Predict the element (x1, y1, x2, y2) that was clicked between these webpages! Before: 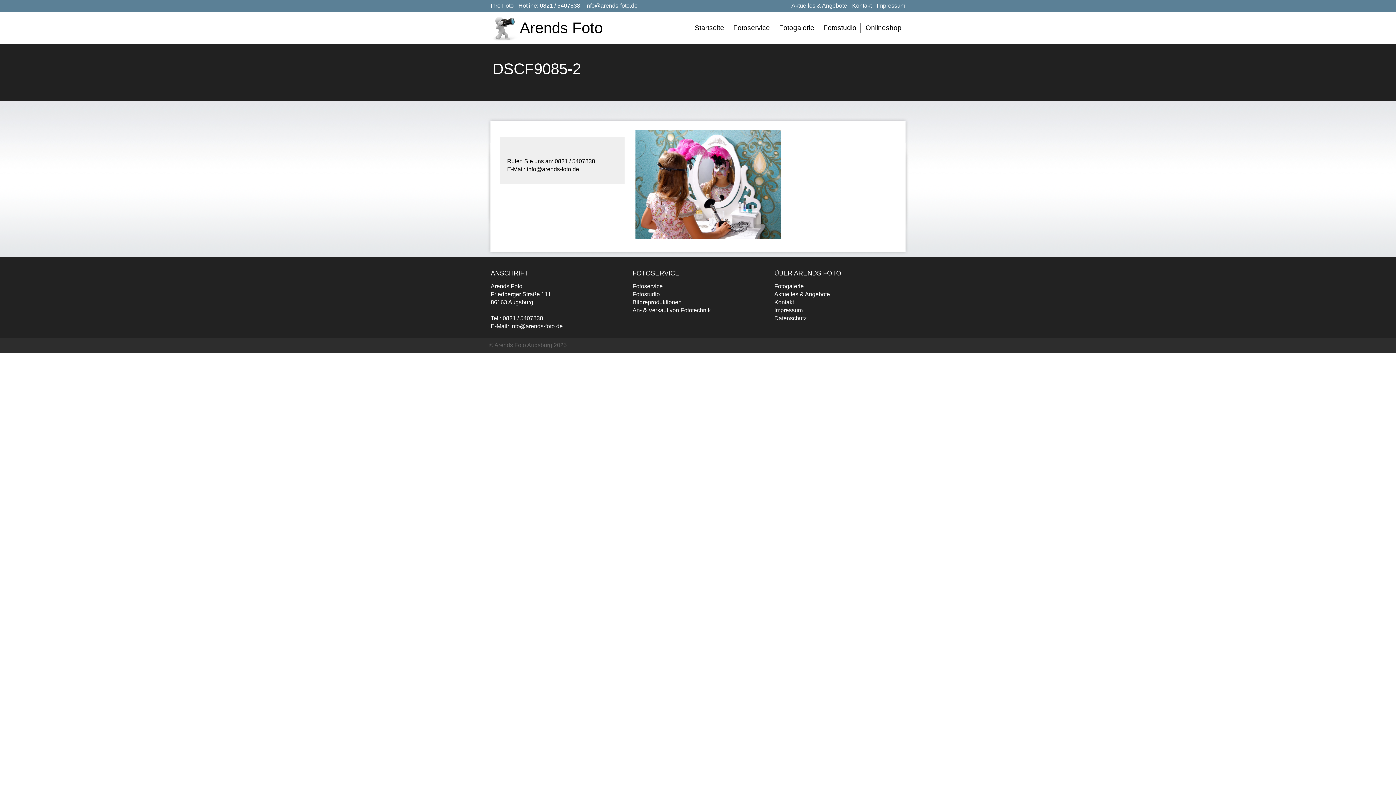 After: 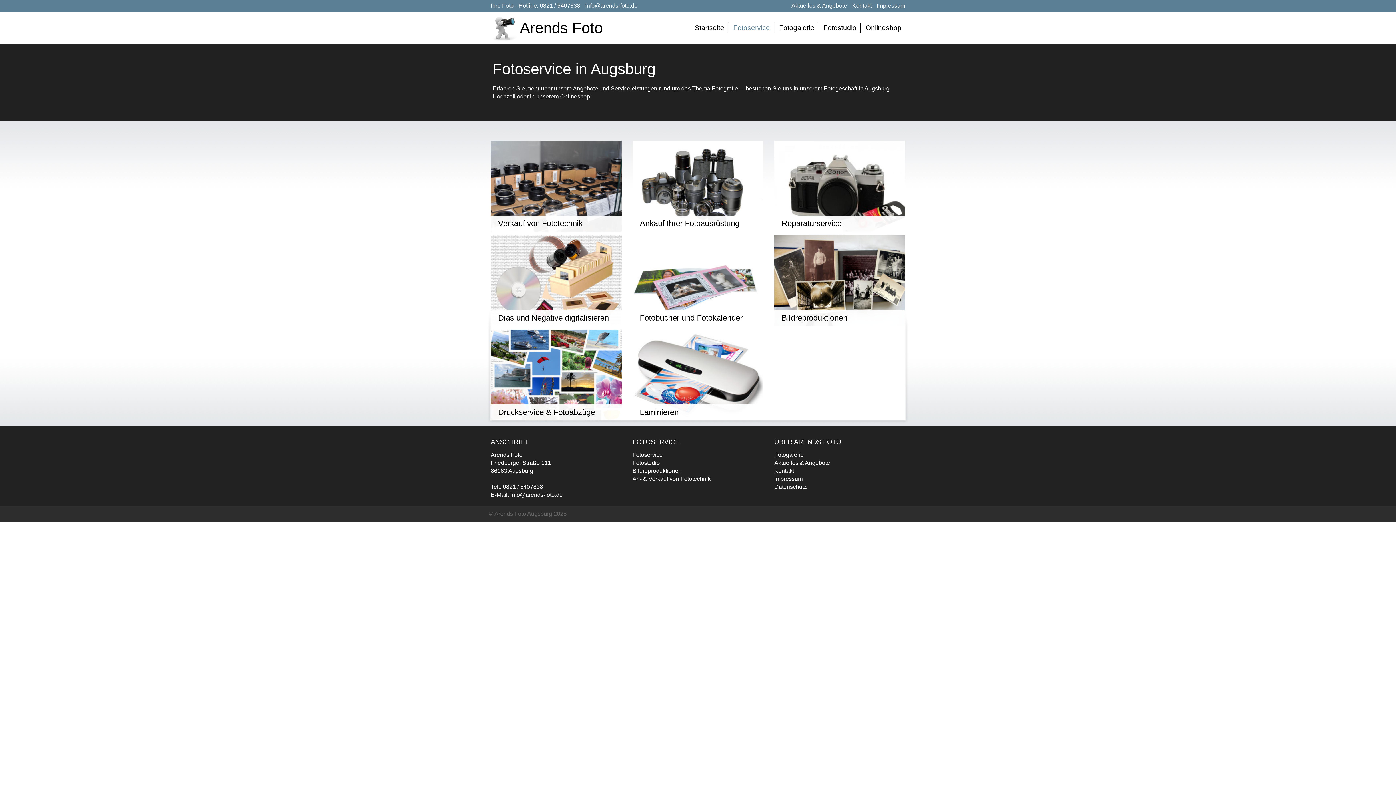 Action: bbox: (733, 24, 770, 31) label: Fotoservice